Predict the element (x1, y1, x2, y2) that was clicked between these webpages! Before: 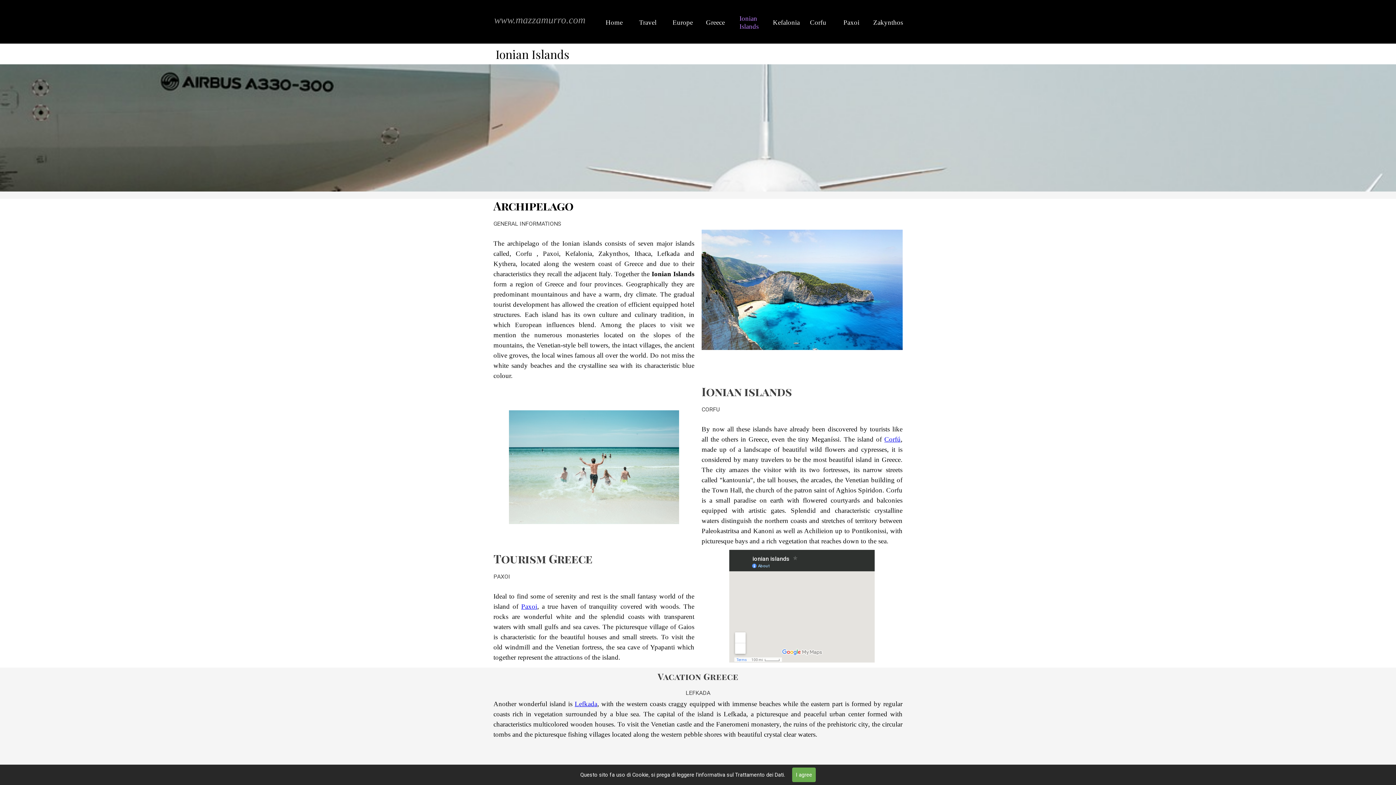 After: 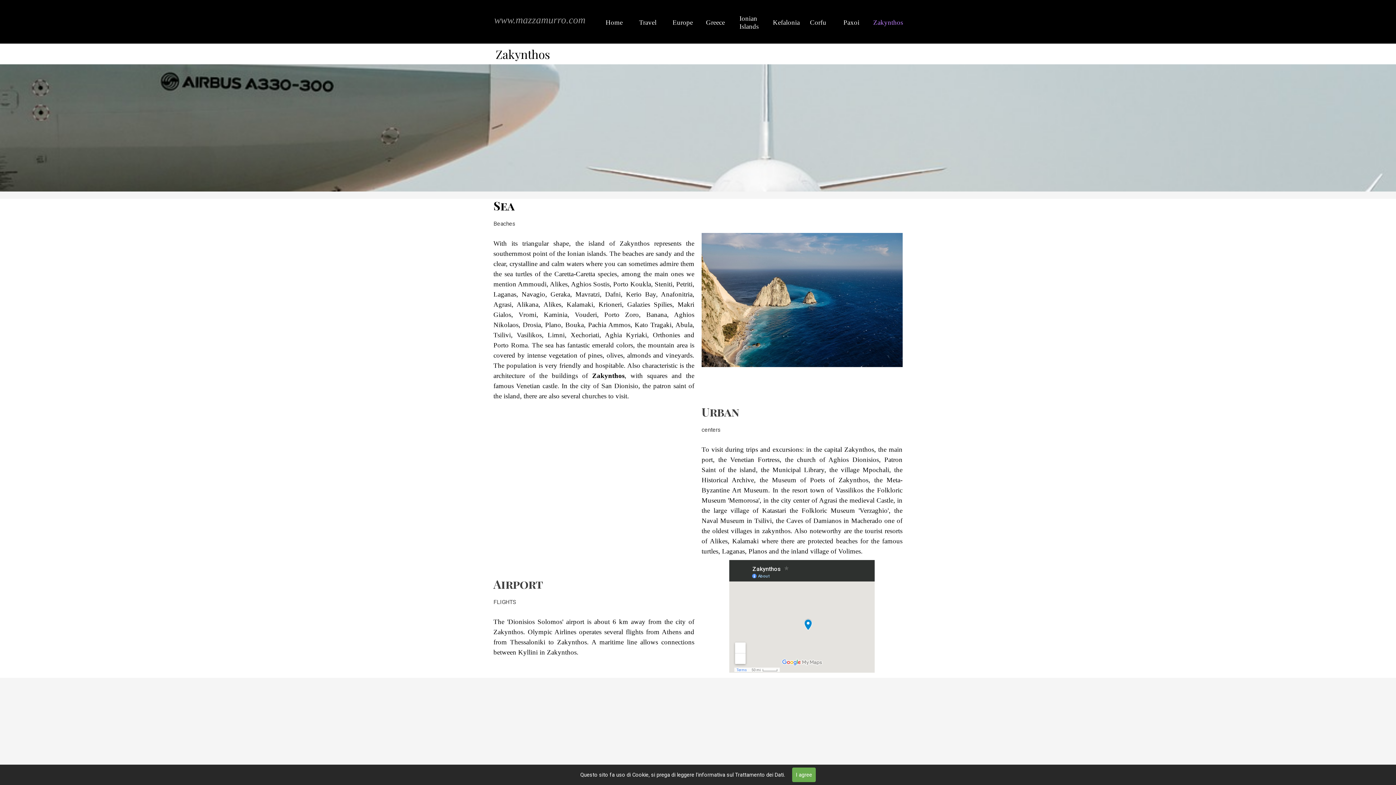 Action: label: Zakynthos bbox: (873, 14, 903, 30)